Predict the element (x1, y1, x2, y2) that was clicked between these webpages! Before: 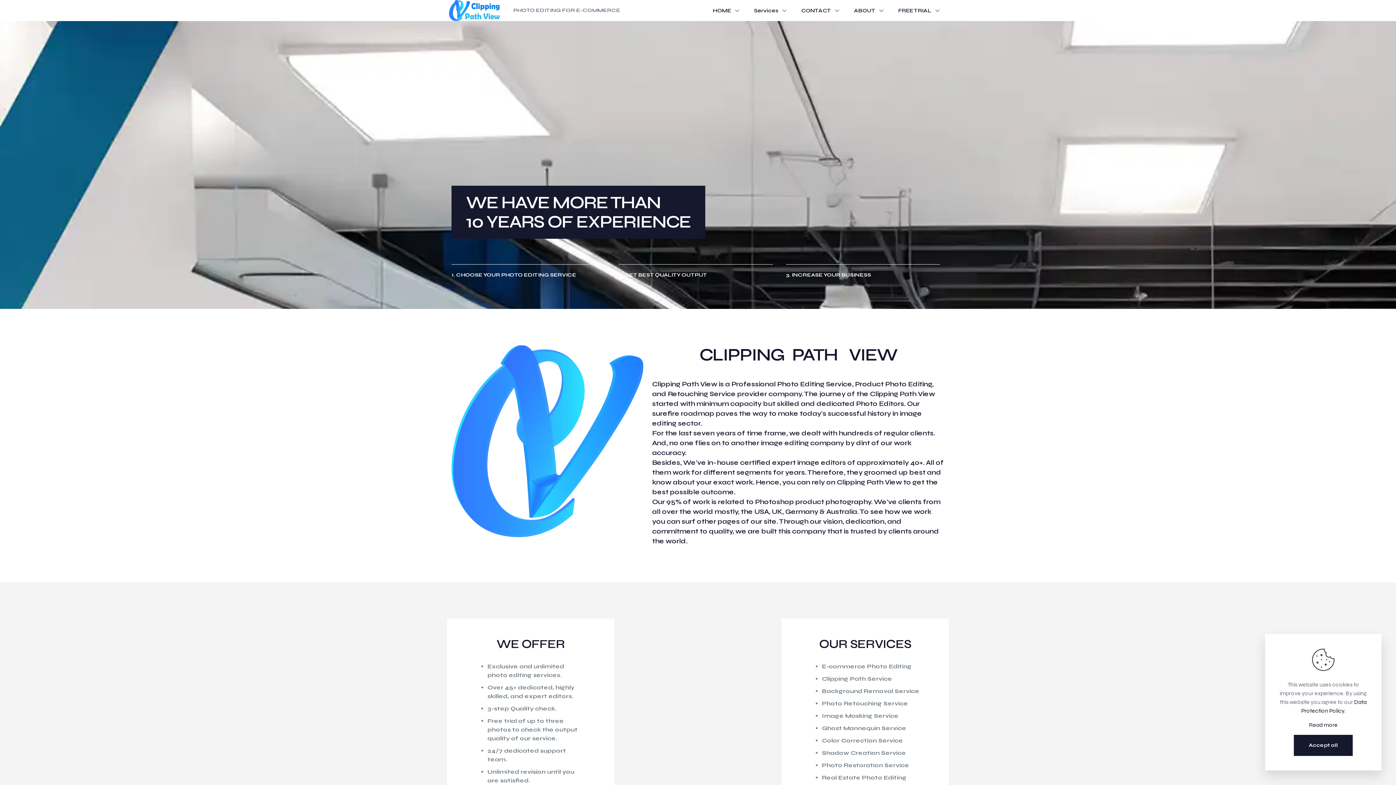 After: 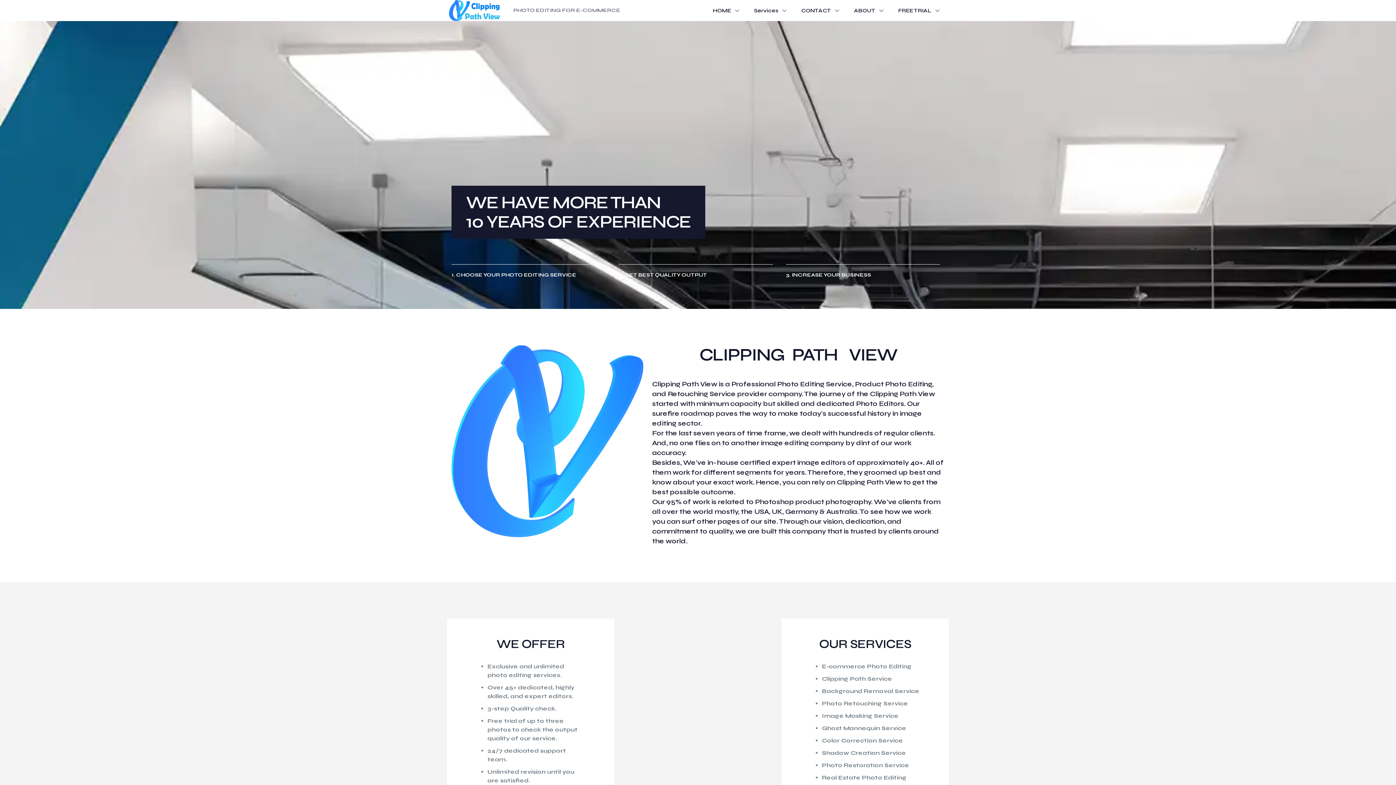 Action: bbox: (1294, 735, 1353, 756) label: Accept all